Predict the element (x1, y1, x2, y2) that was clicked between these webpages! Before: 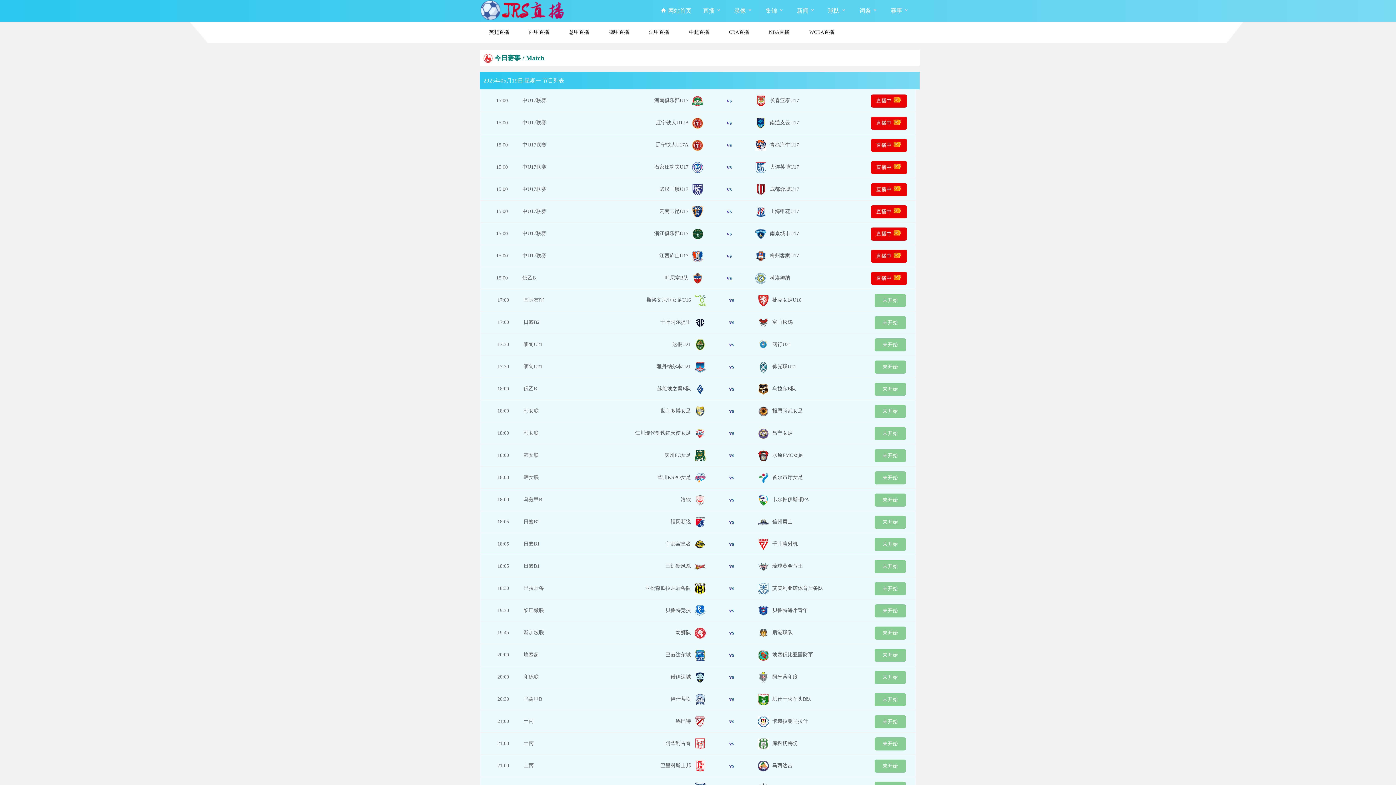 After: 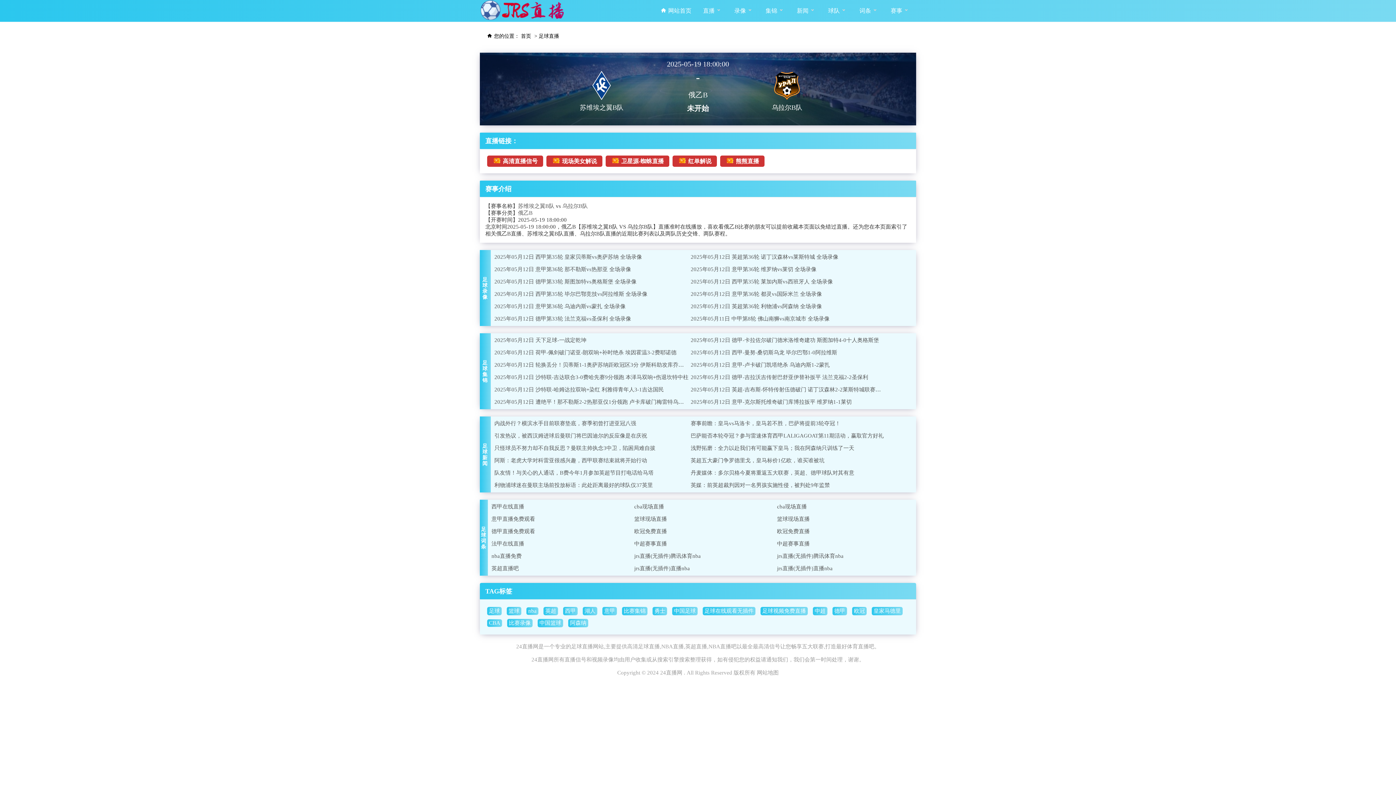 Action: label: 苏维埃之翼B队 bbox: (657, 386, 691, 391)